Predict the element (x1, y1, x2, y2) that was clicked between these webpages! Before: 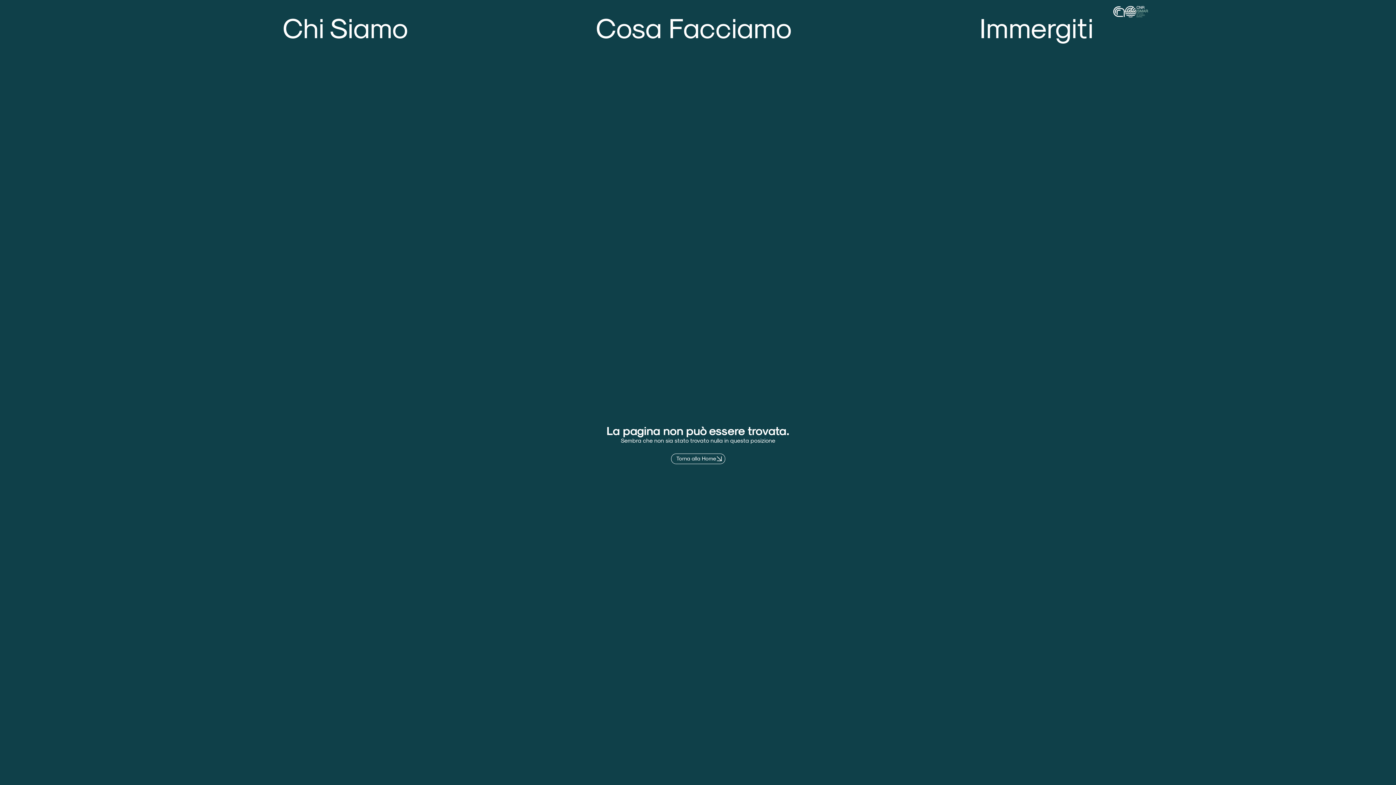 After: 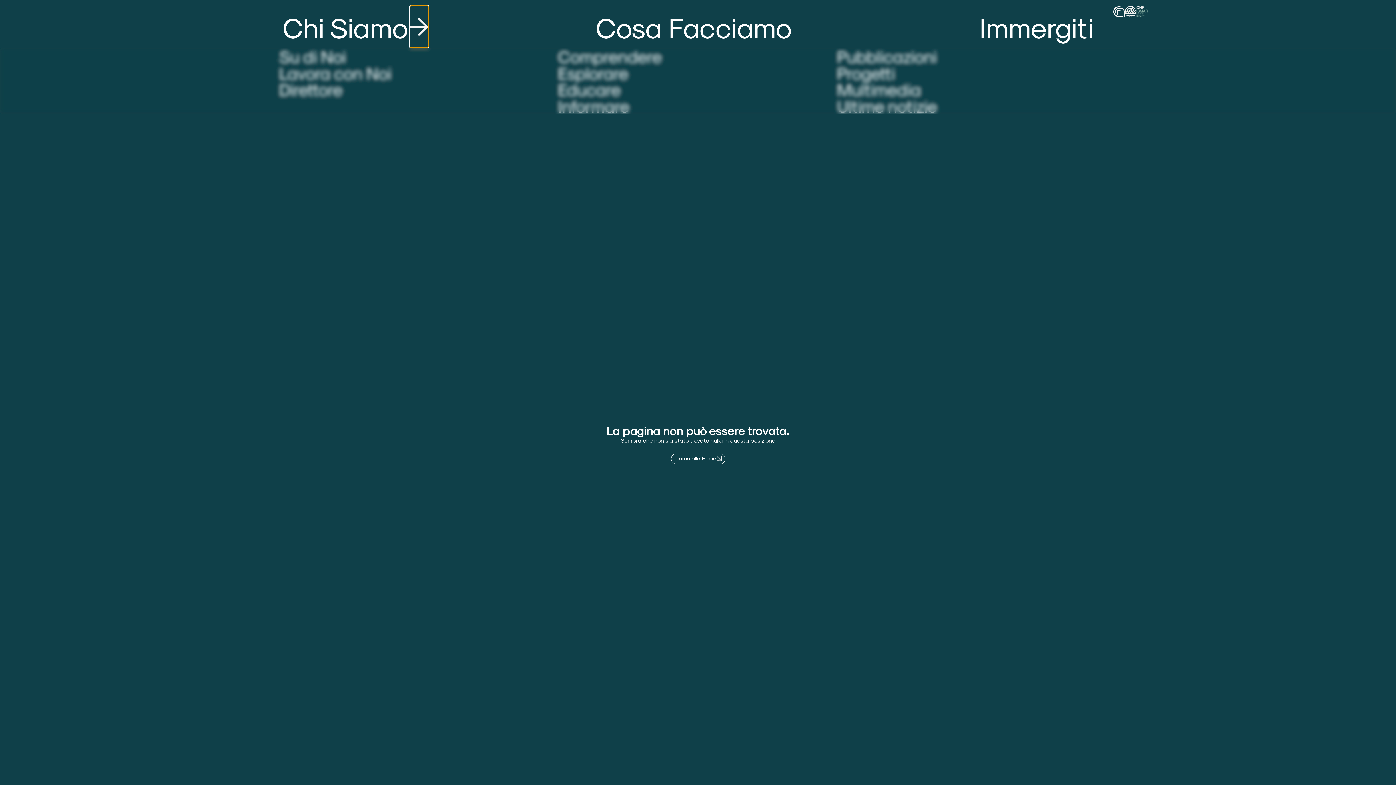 Action: bbox: (410, 5, 428, 47) label: Open Chi Siamo